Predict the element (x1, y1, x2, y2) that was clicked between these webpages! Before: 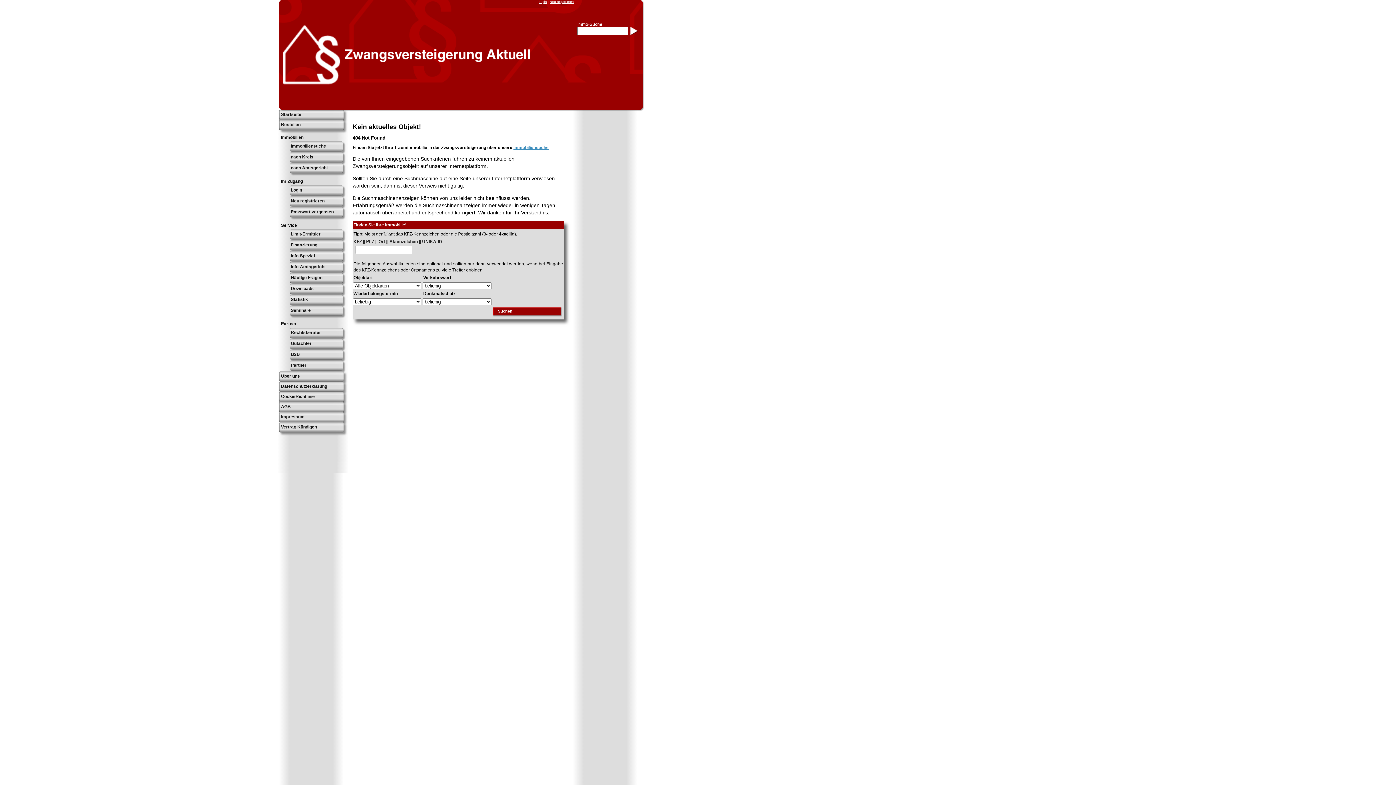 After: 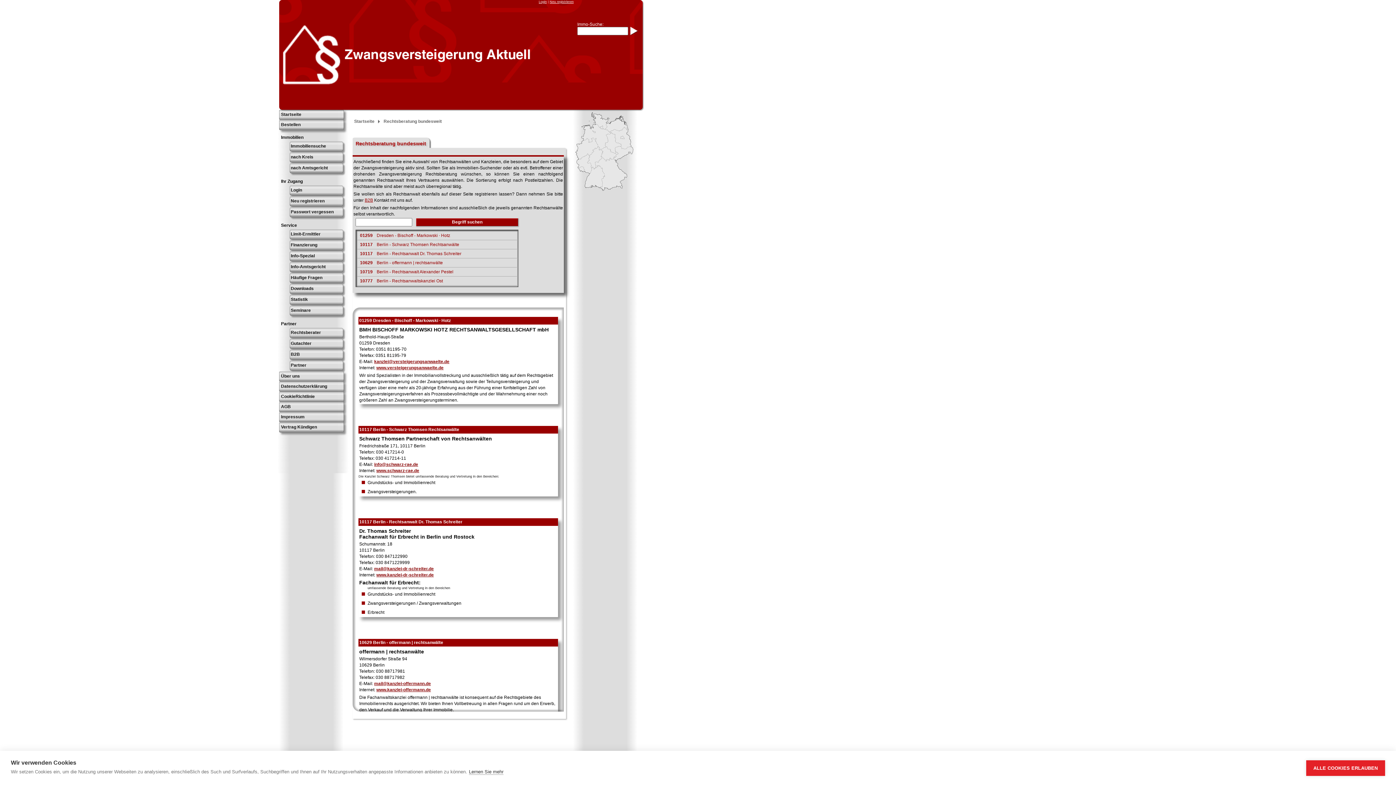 Action: bbox: (289, 328, 343, 338) label: Rechtsberater